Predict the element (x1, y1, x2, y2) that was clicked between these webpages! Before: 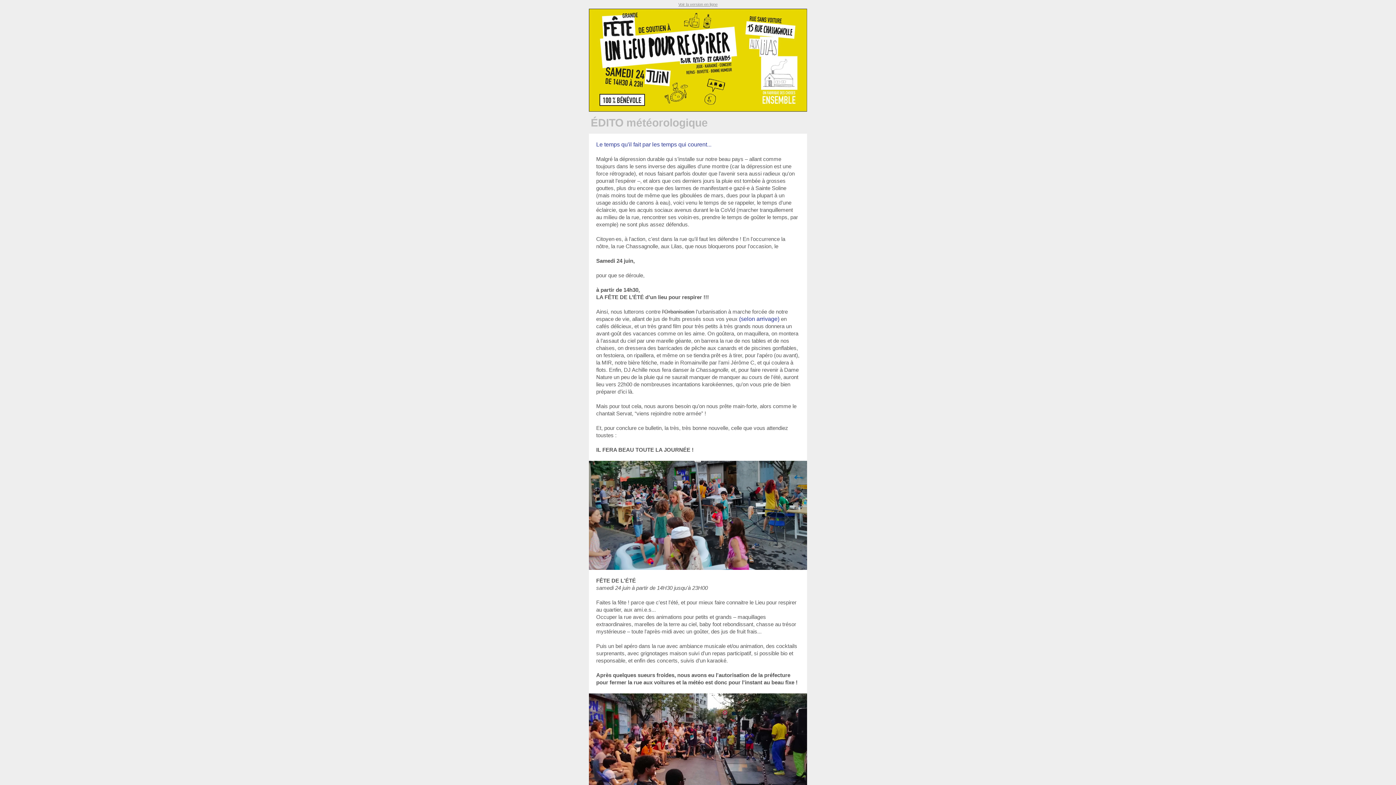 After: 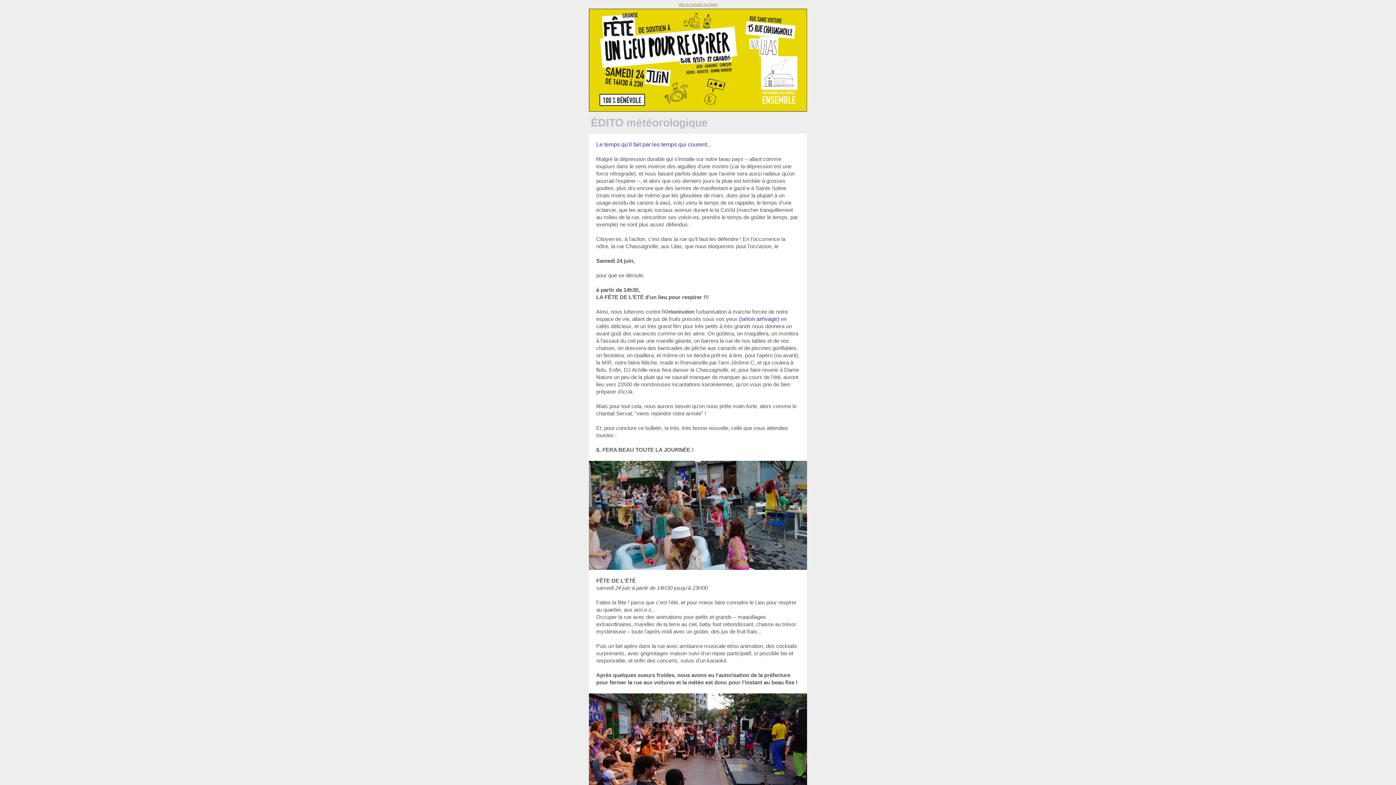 Action: bbox: (589, 461, 807, 570)